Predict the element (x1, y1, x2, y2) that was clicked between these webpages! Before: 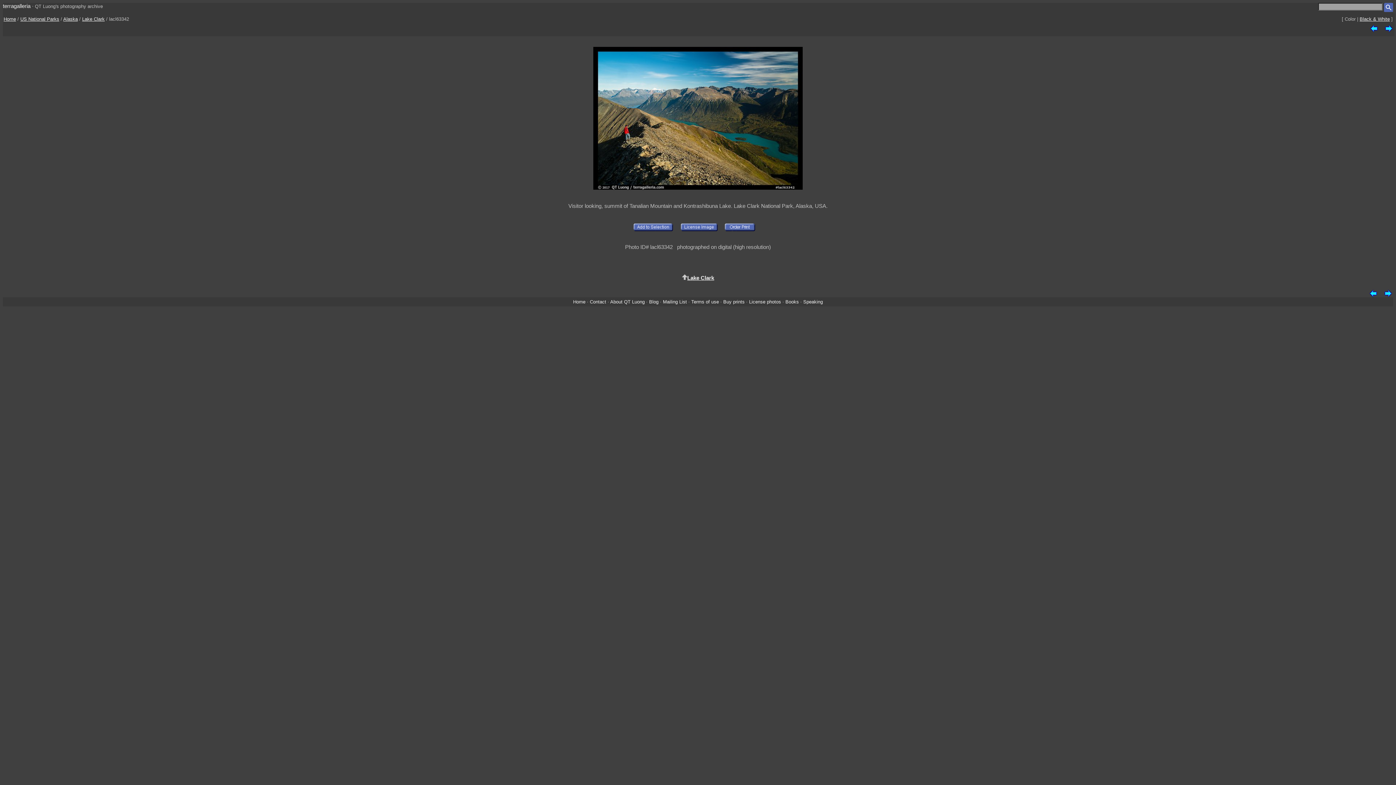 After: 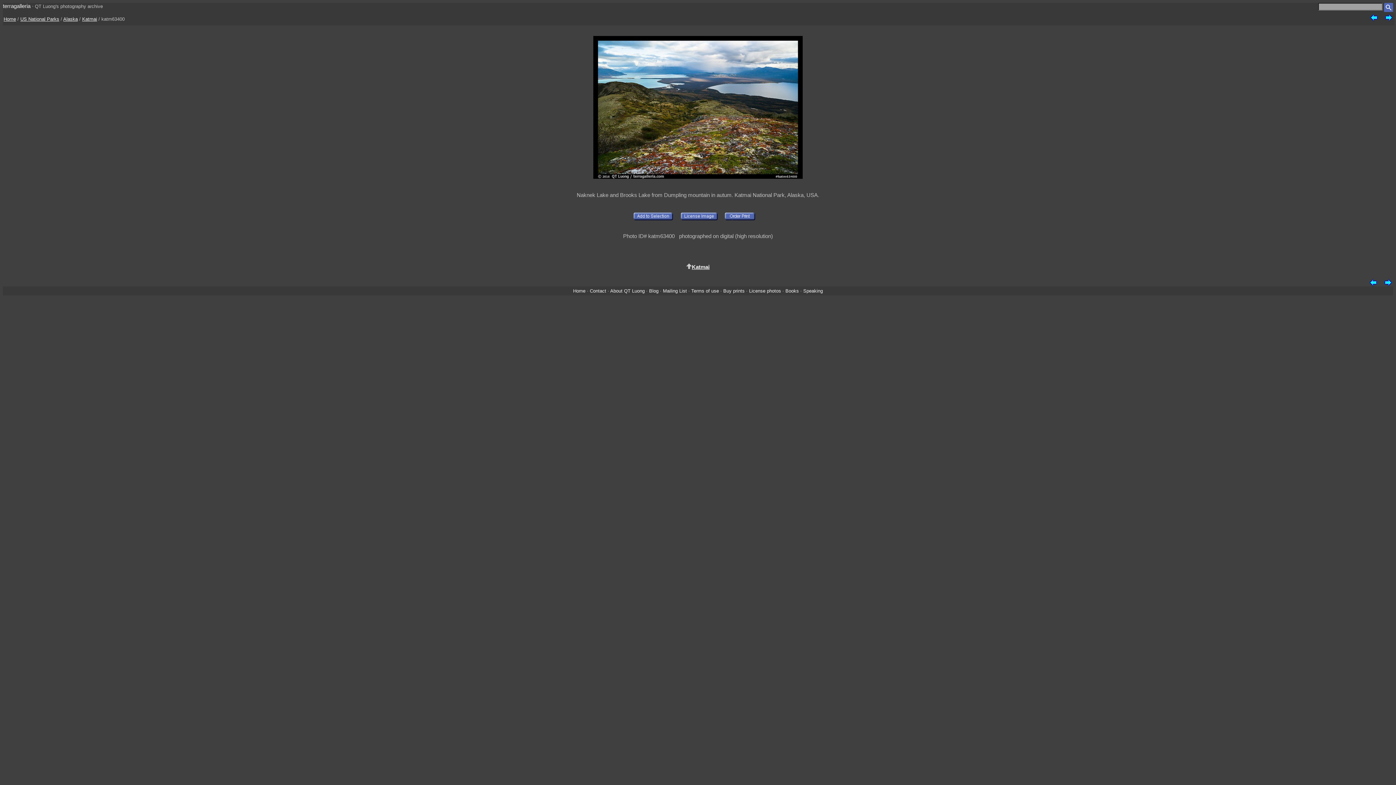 Action: bbox: (1384, 289, 1392, 295)